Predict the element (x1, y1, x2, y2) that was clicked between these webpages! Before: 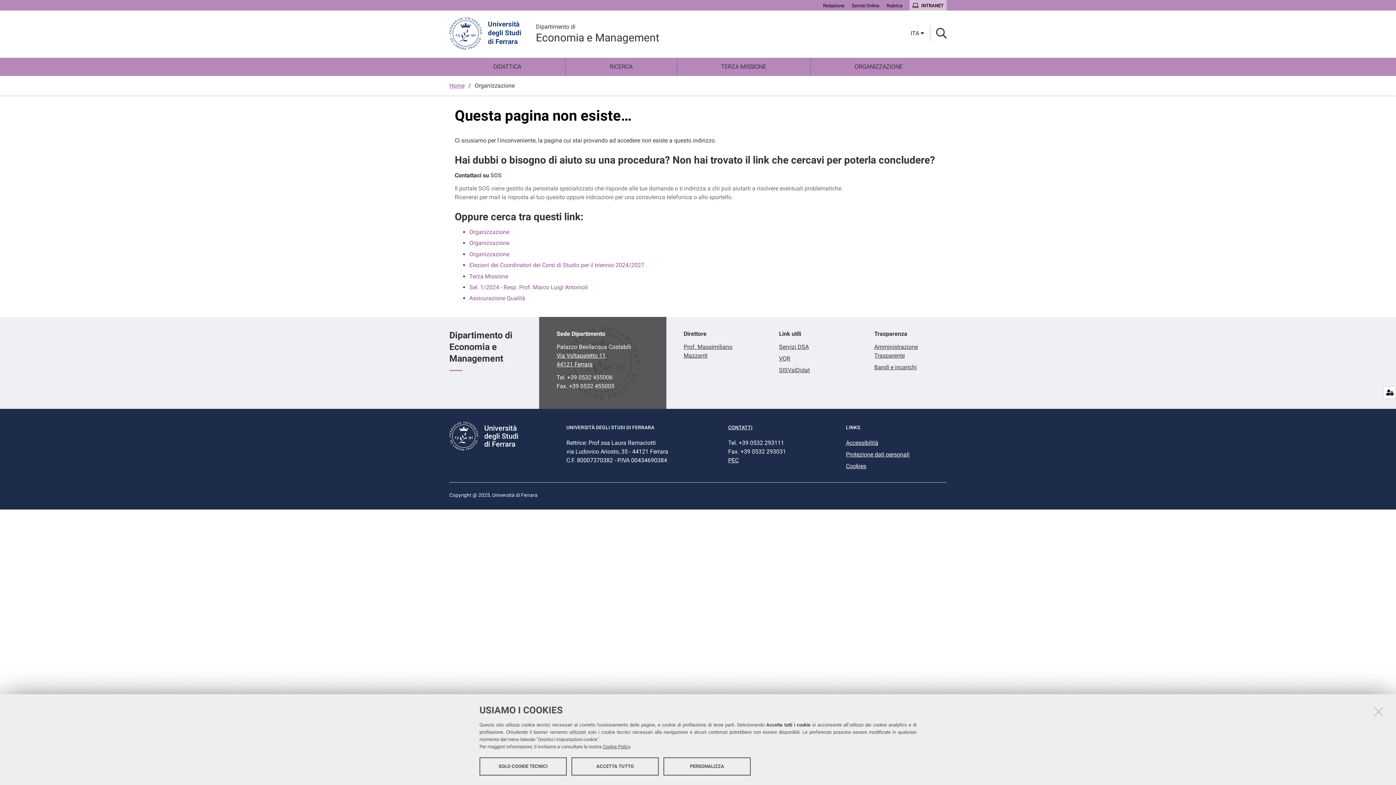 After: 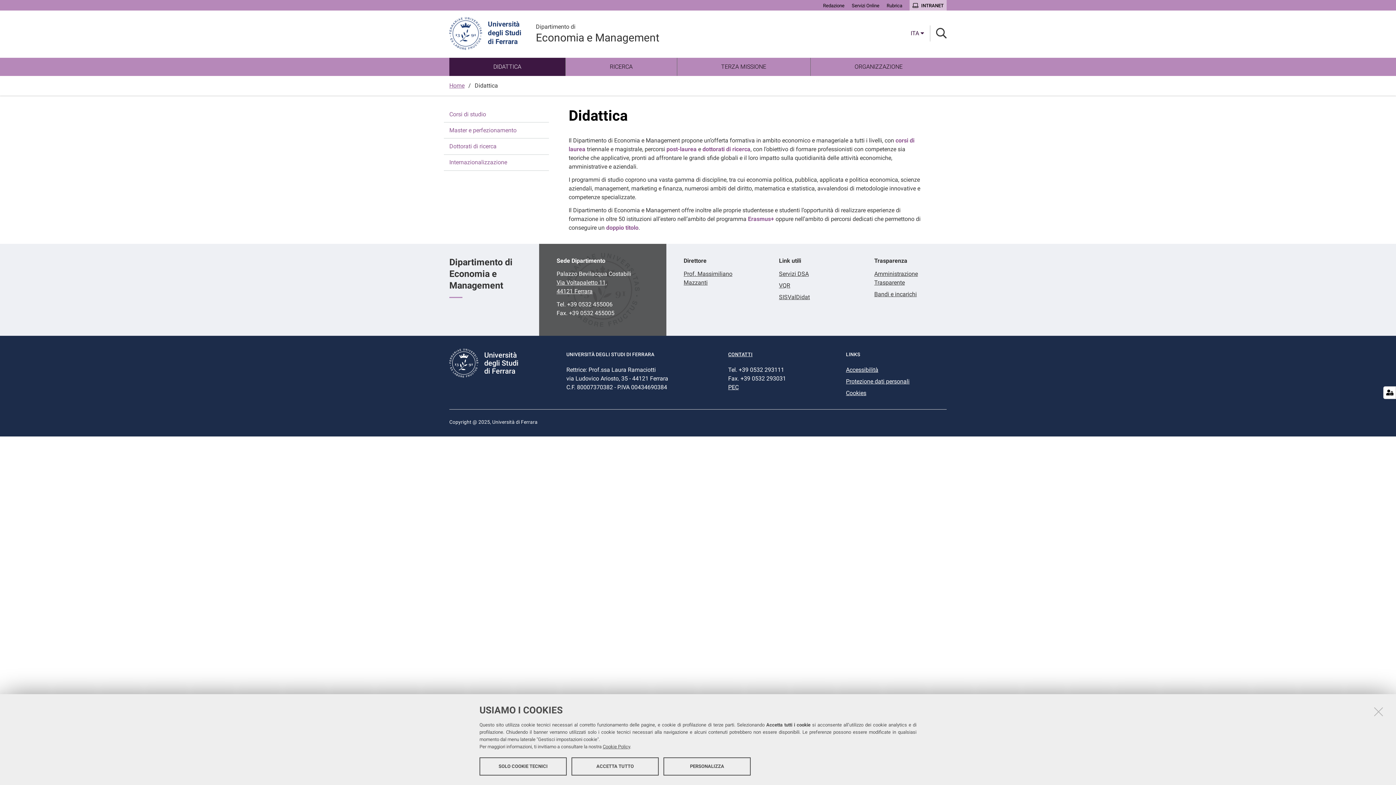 Action: label: DIDATTICA bbox: (449, 57, 565, 75)